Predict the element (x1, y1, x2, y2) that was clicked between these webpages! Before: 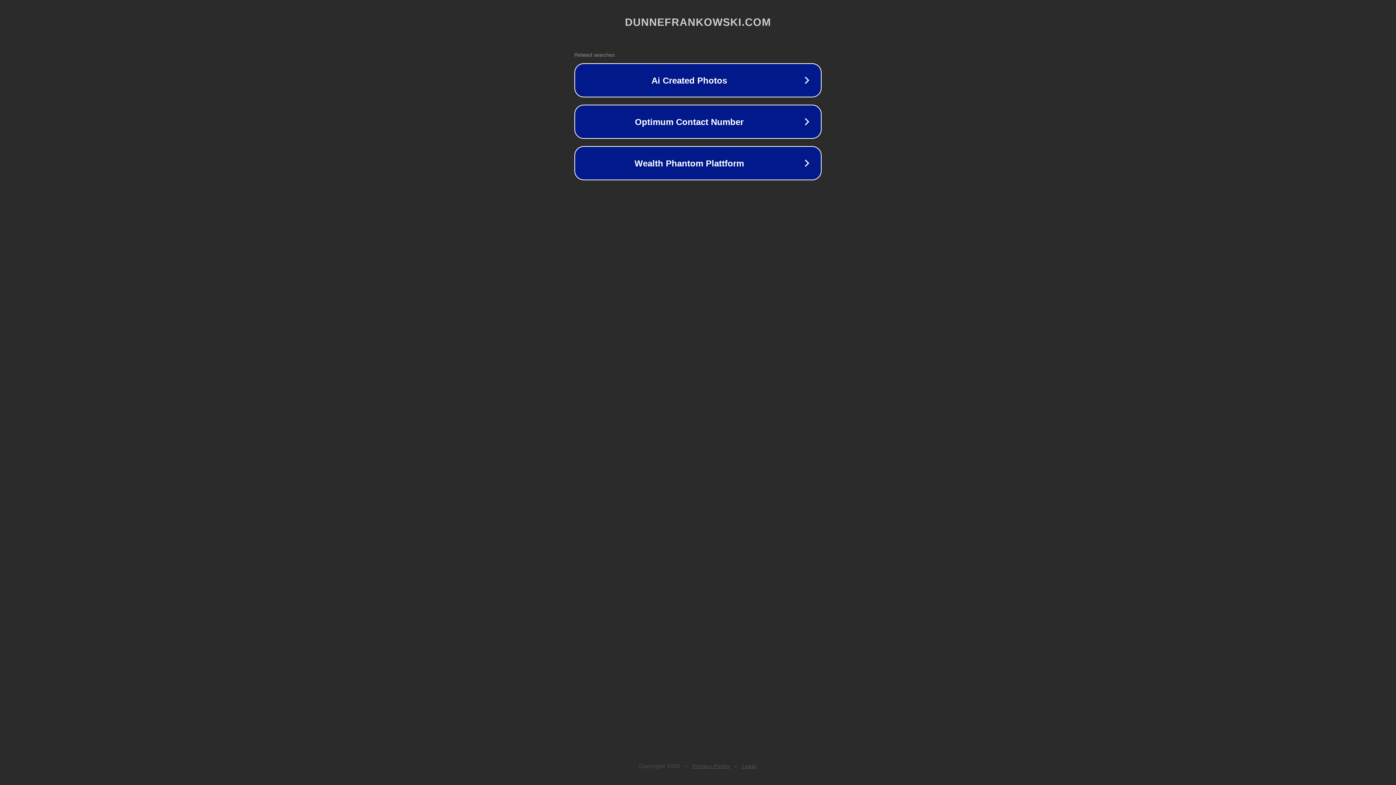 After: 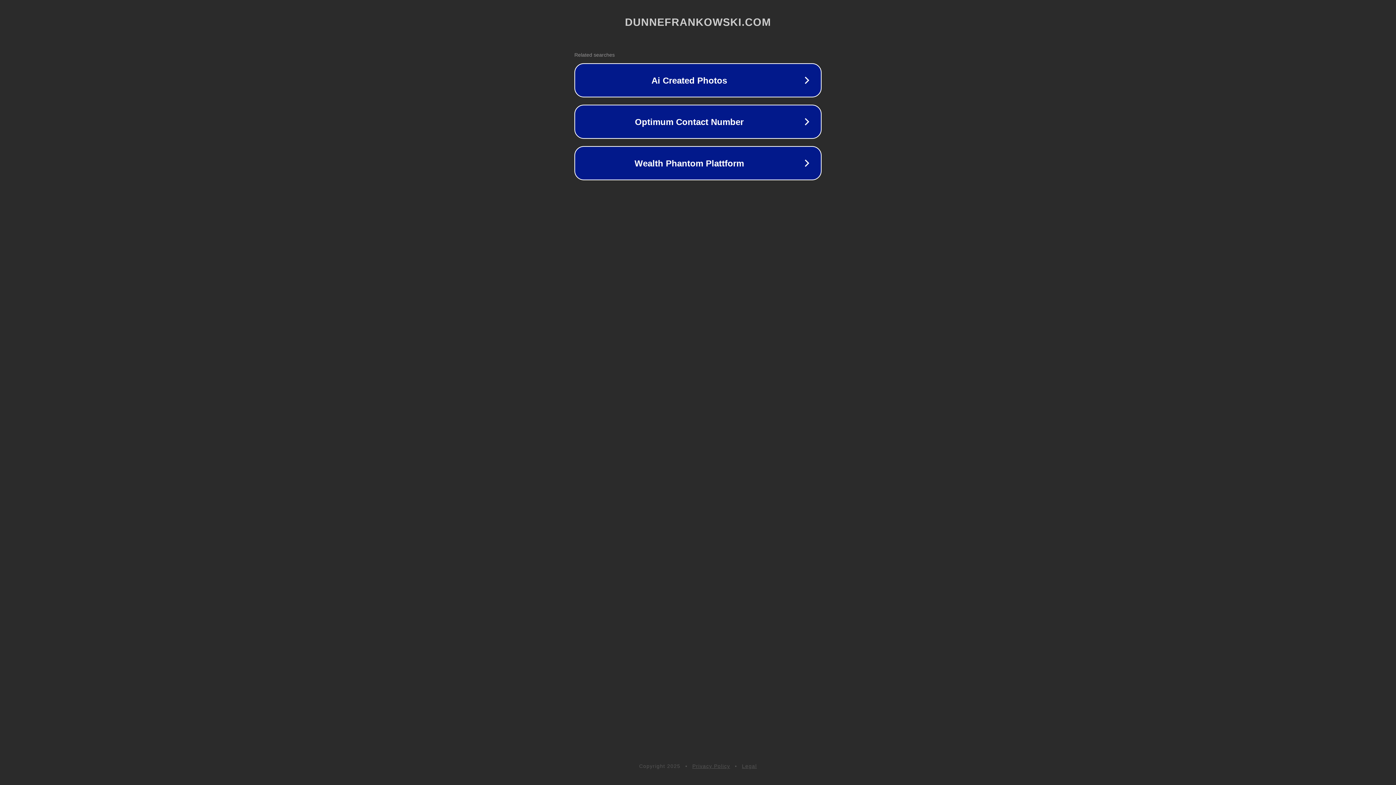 Action: bbox: (742, 763, 757, 769) label: Legal